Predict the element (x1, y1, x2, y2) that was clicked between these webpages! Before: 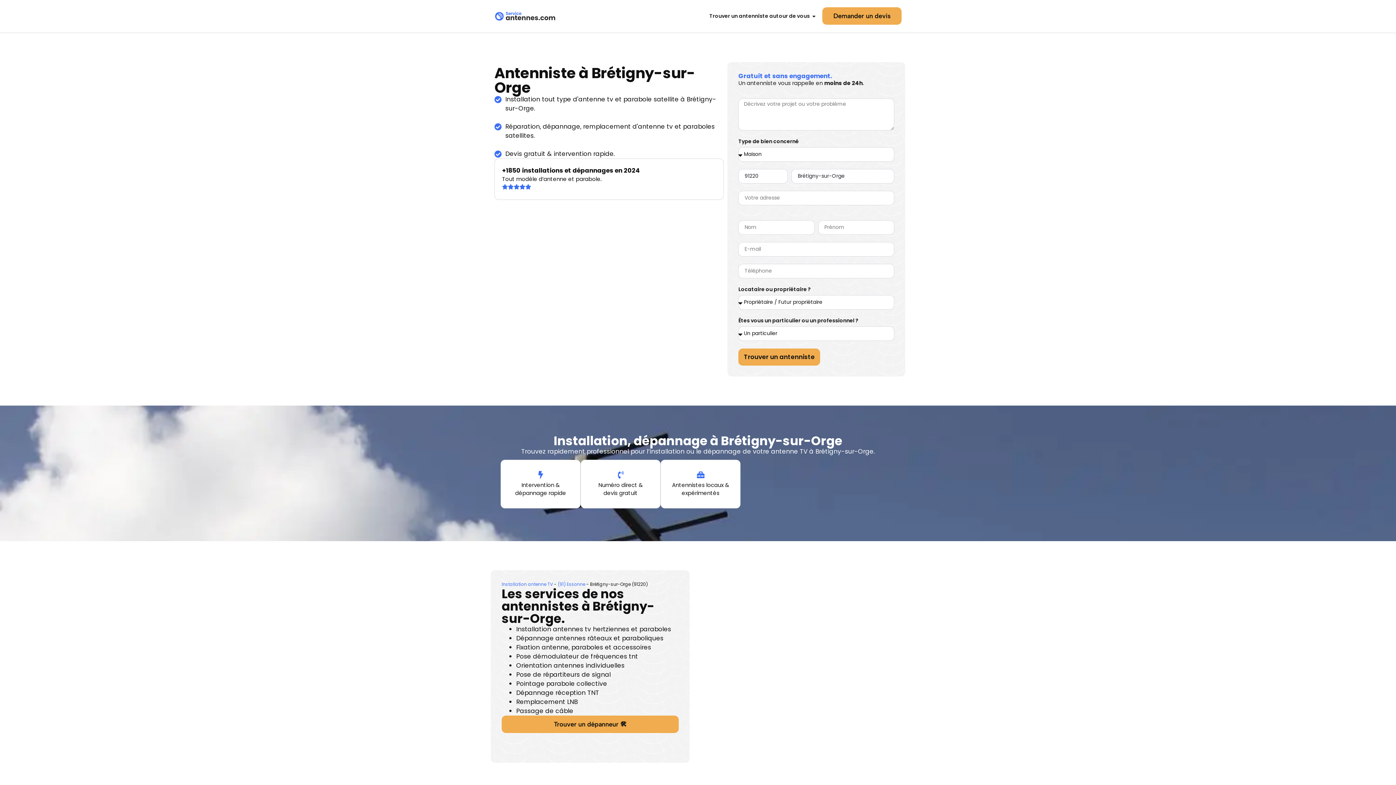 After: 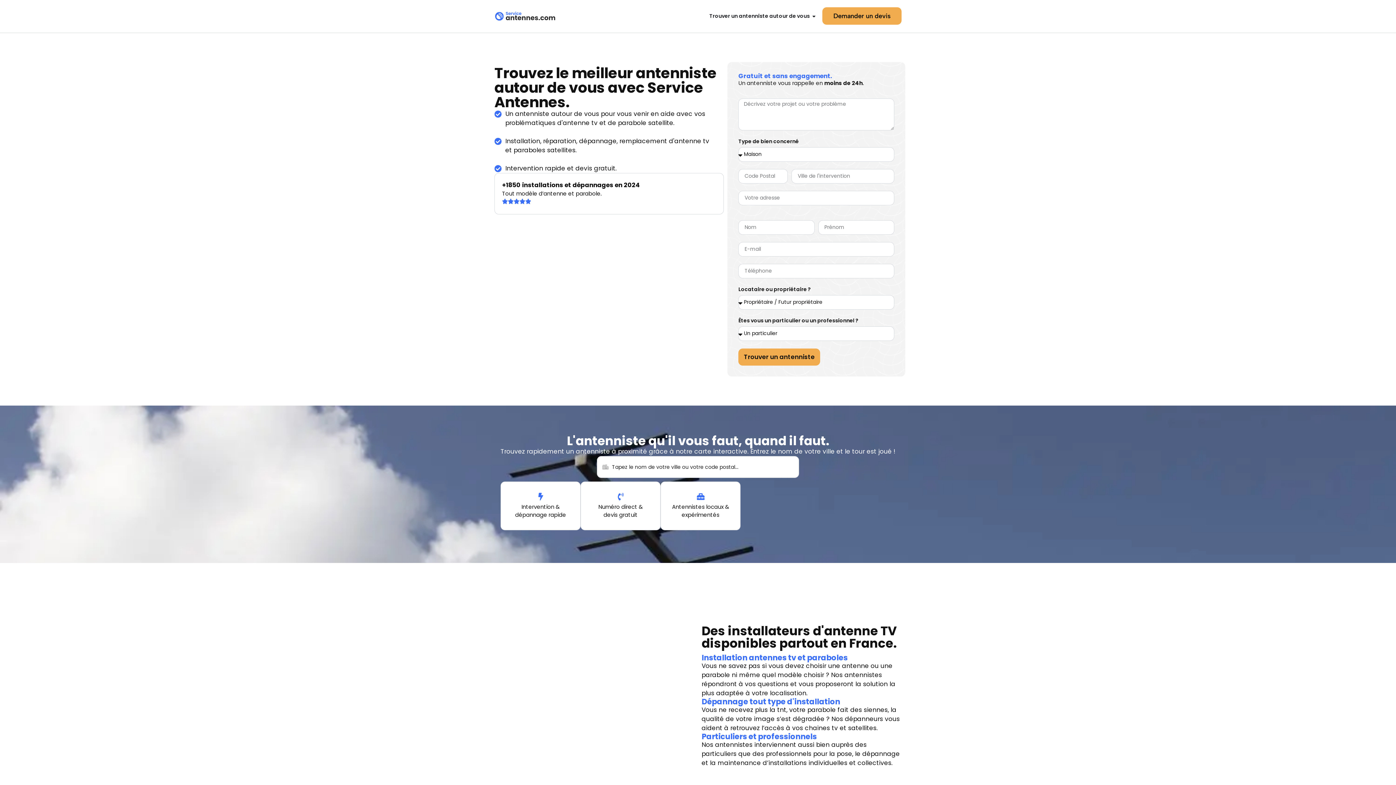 Action: bbox: (501, 581, 553, 587) label: Installation antenne TV